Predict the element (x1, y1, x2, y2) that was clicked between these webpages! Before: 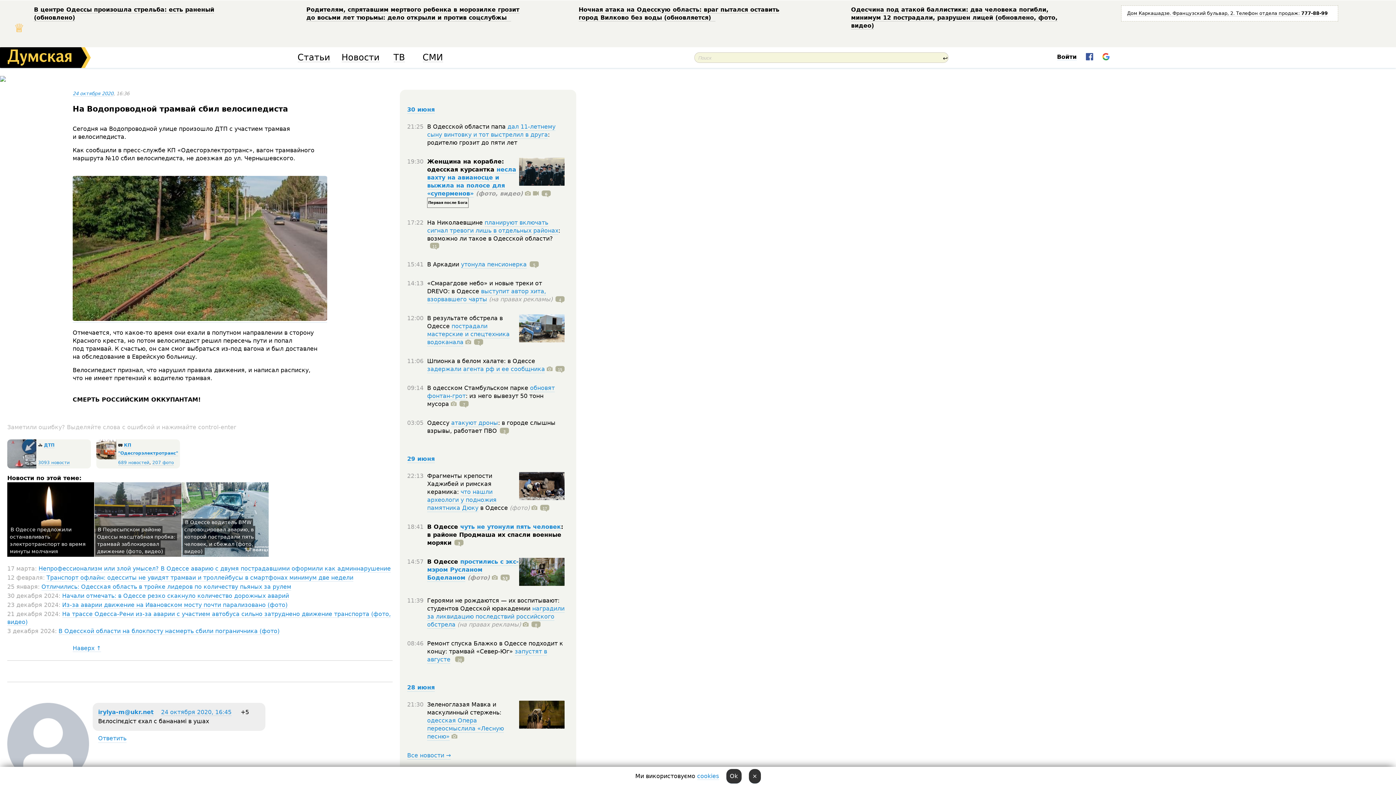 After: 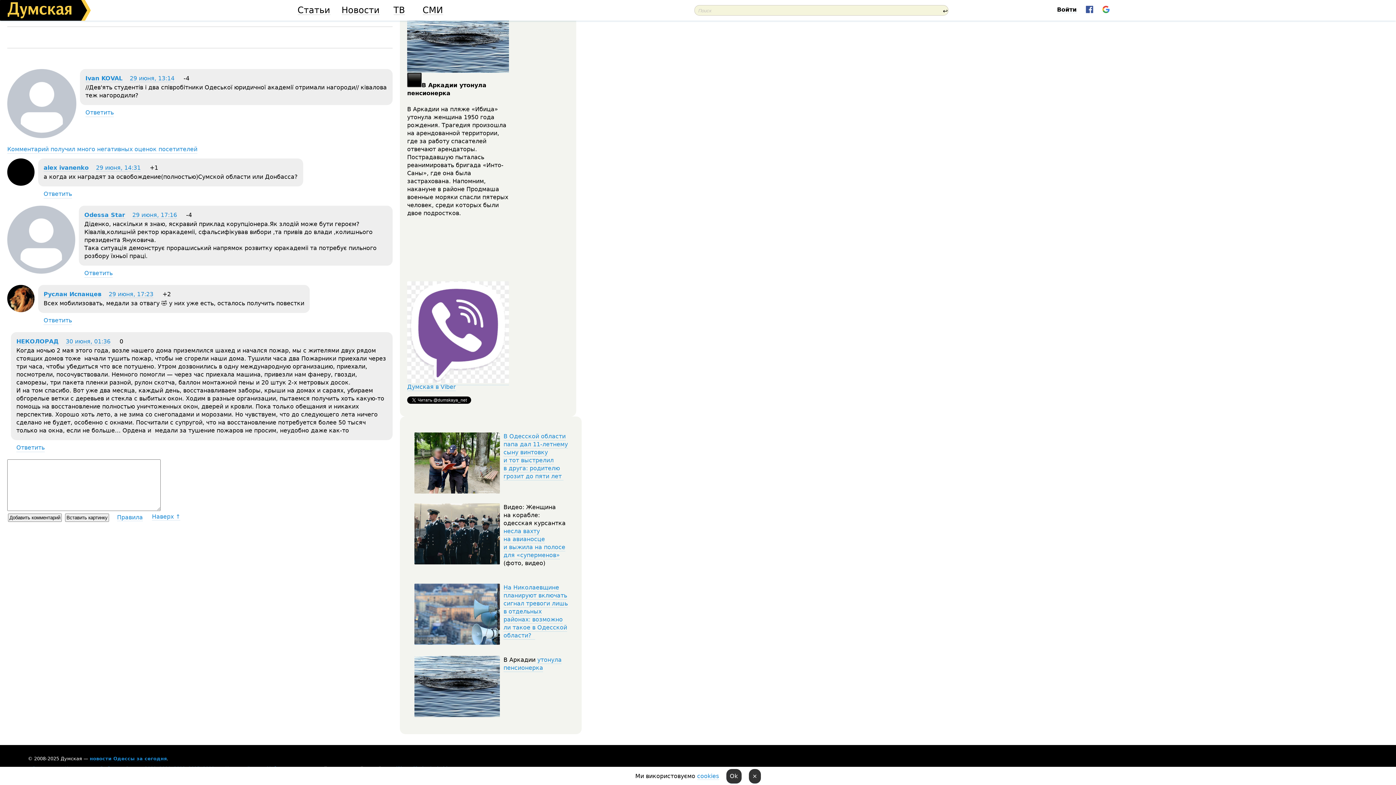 Action: bbox: (528, 621, 540, 628) label: 8